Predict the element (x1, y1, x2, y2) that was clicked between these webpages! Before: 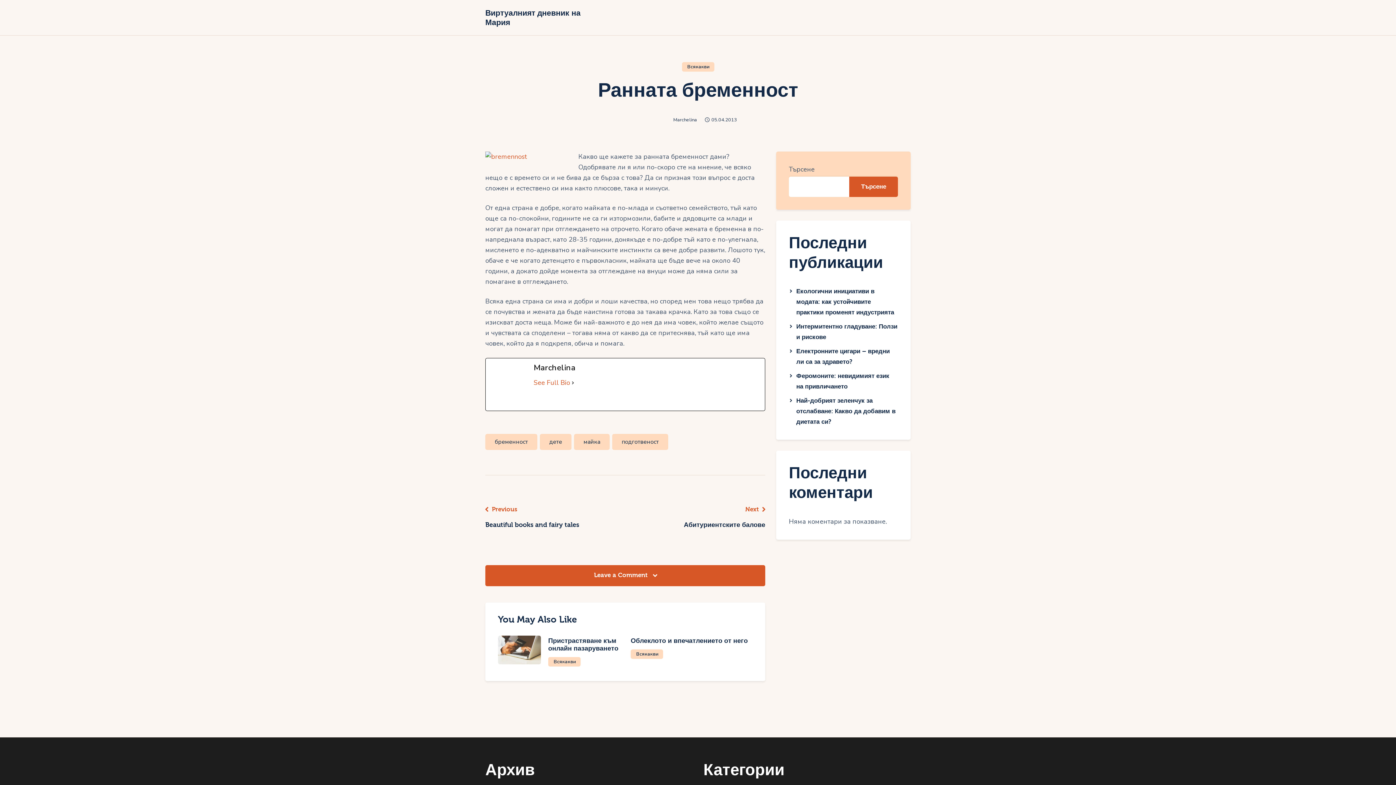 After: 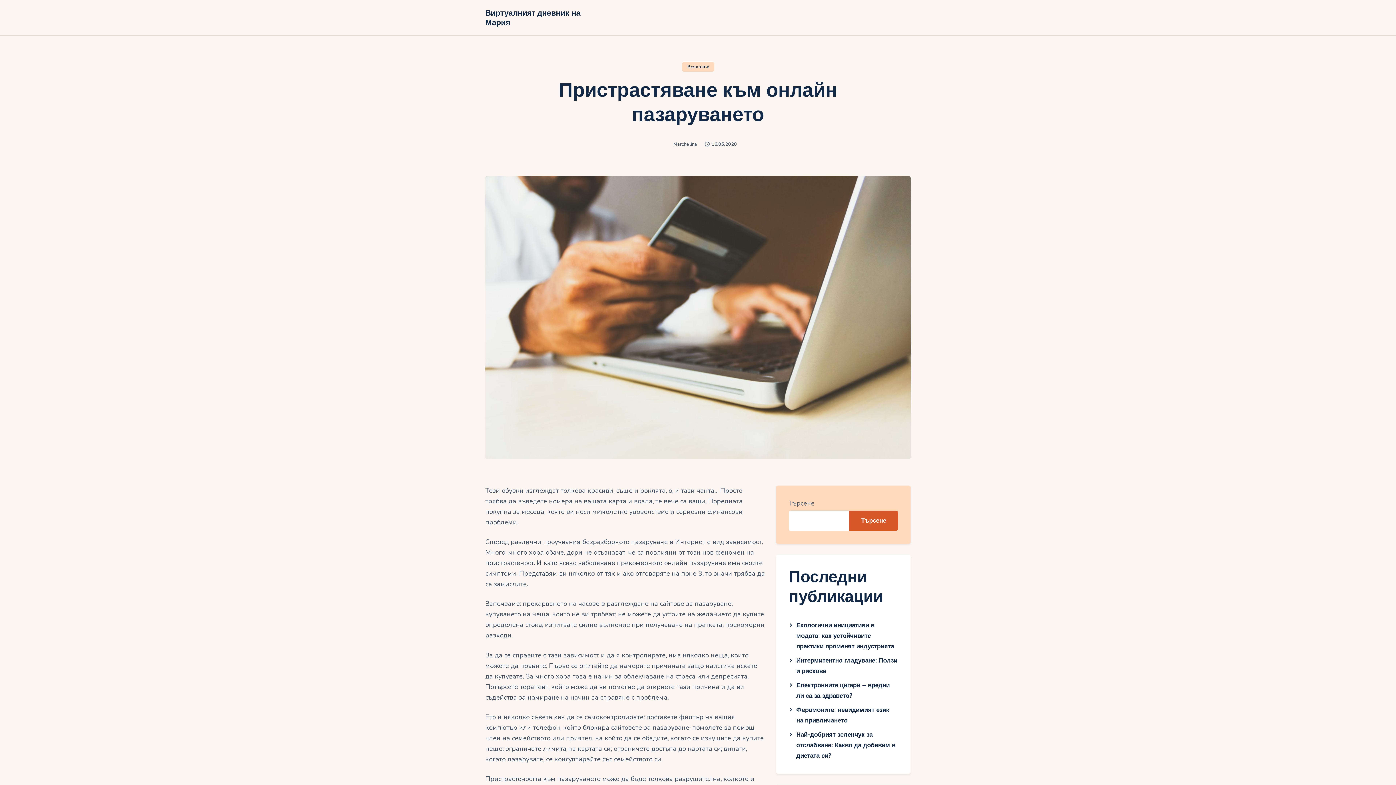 Action: bbox: (498, 636, 541, 664)